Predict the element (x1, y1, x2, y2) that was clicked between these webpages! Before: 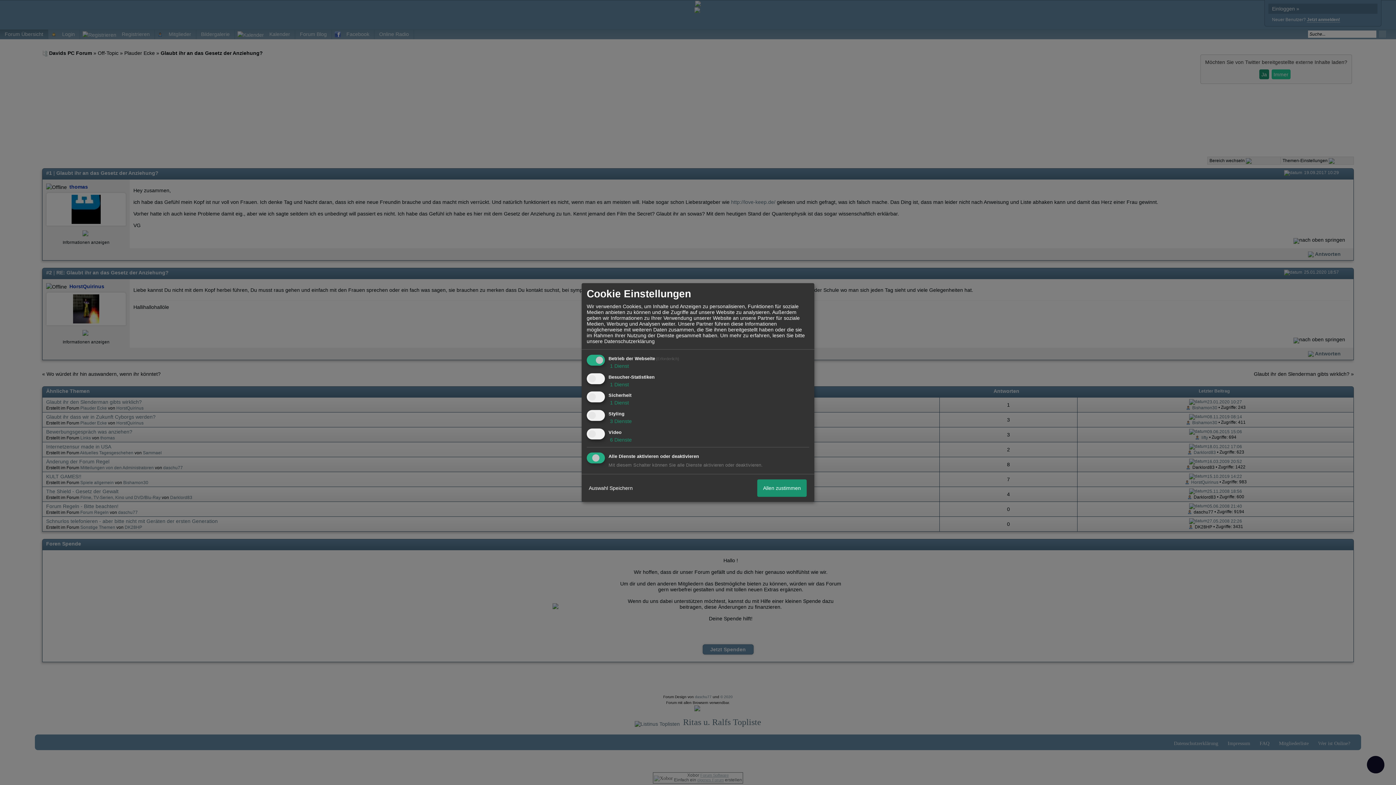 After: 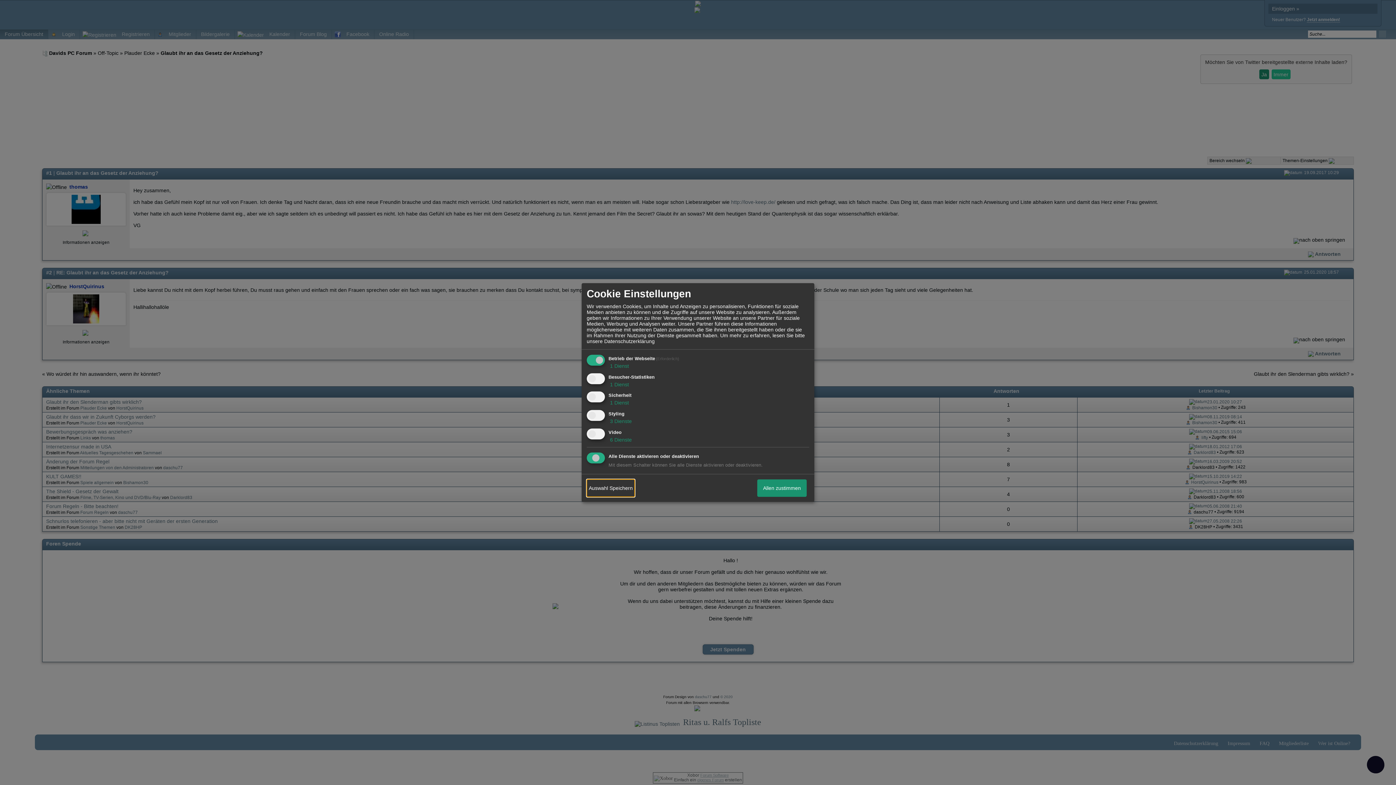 Action: label: Auswahl Speichern bbox: (586, 479, 634, 497)